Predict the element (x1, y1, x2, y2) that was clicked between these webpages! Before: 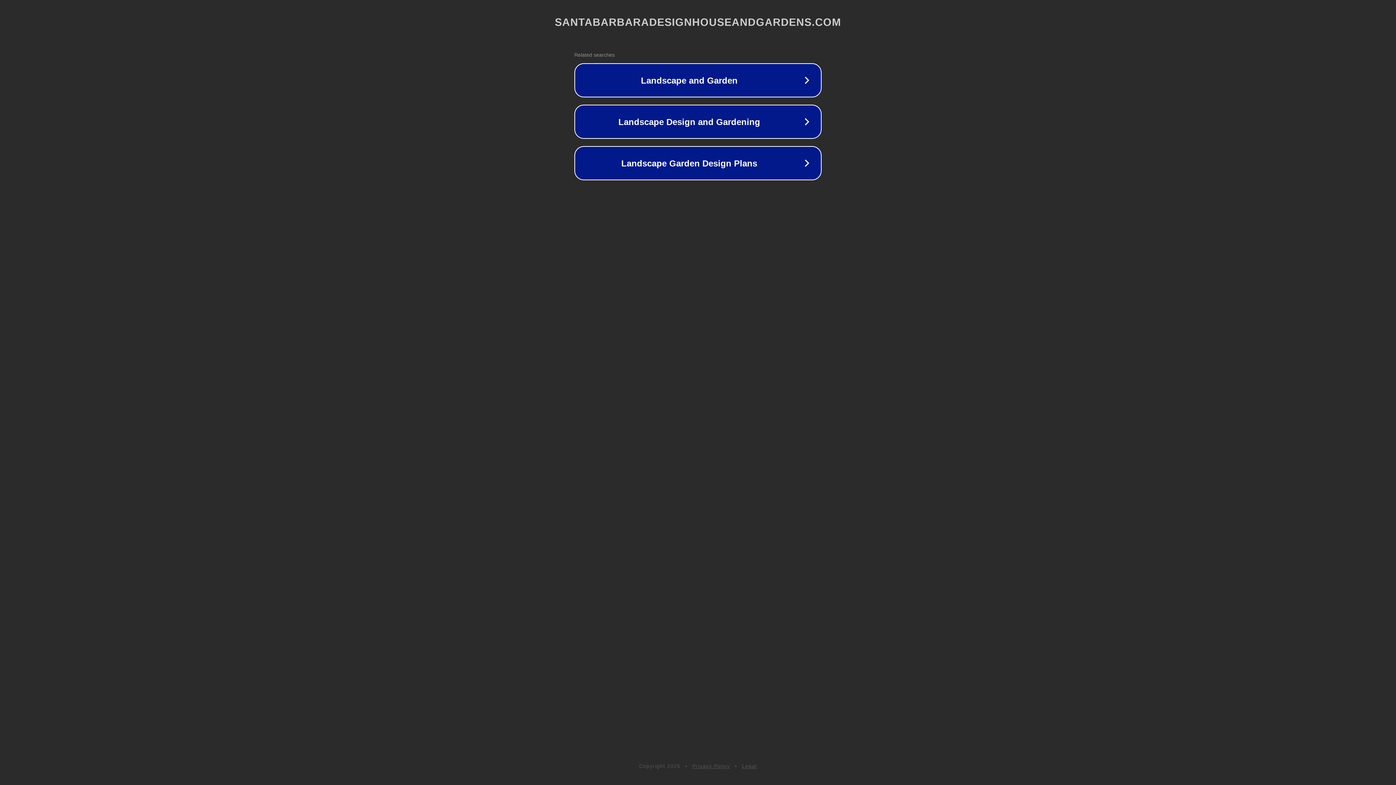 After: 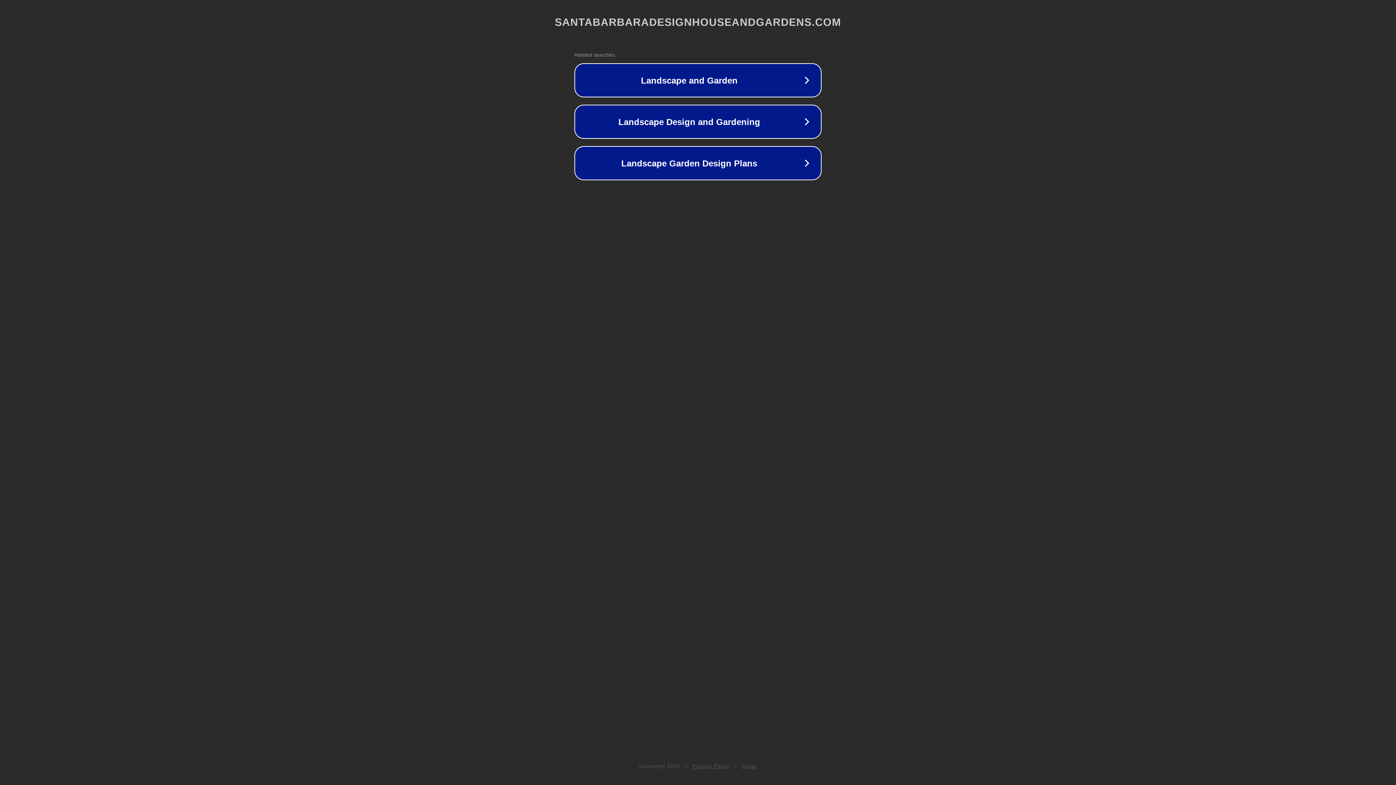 Action: label: Legal bbox: (742, 763, 757, 769)